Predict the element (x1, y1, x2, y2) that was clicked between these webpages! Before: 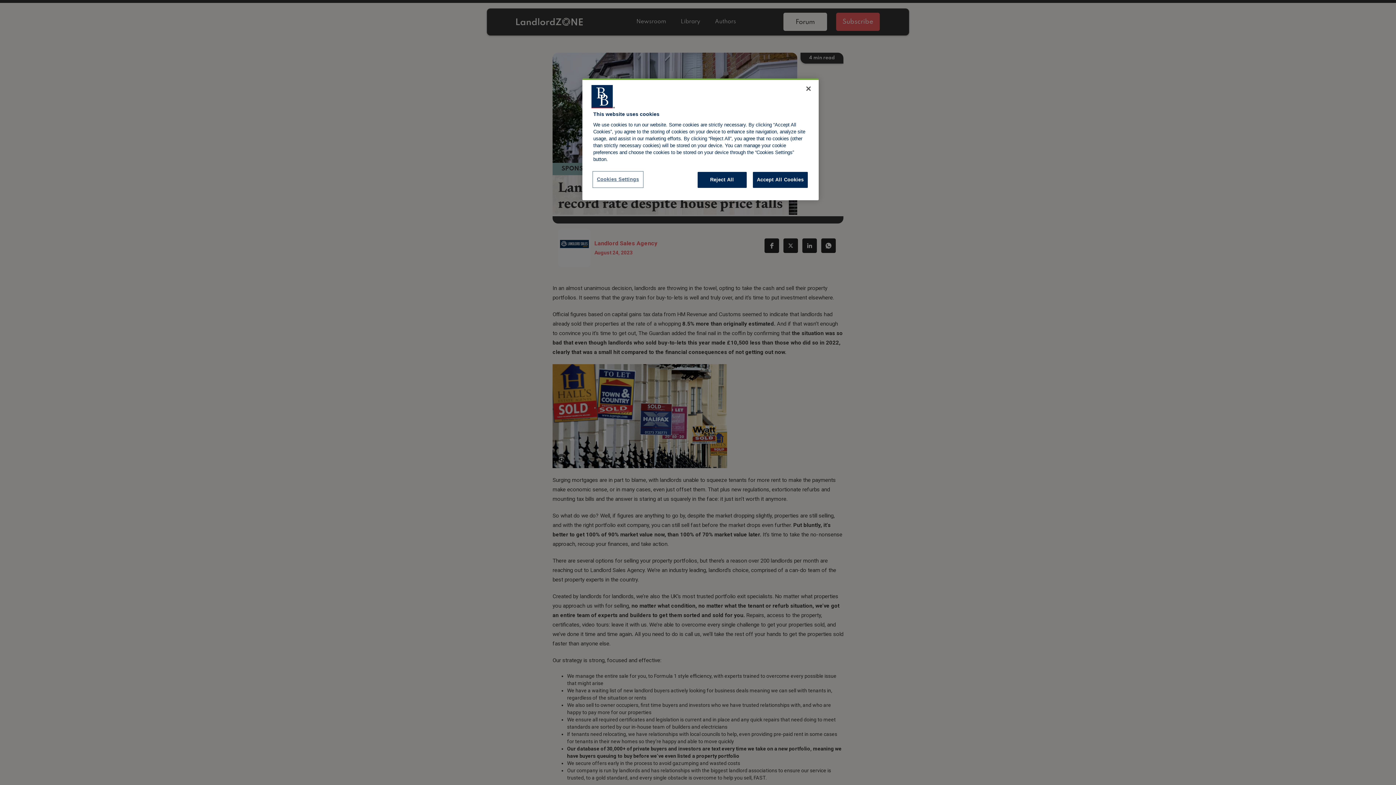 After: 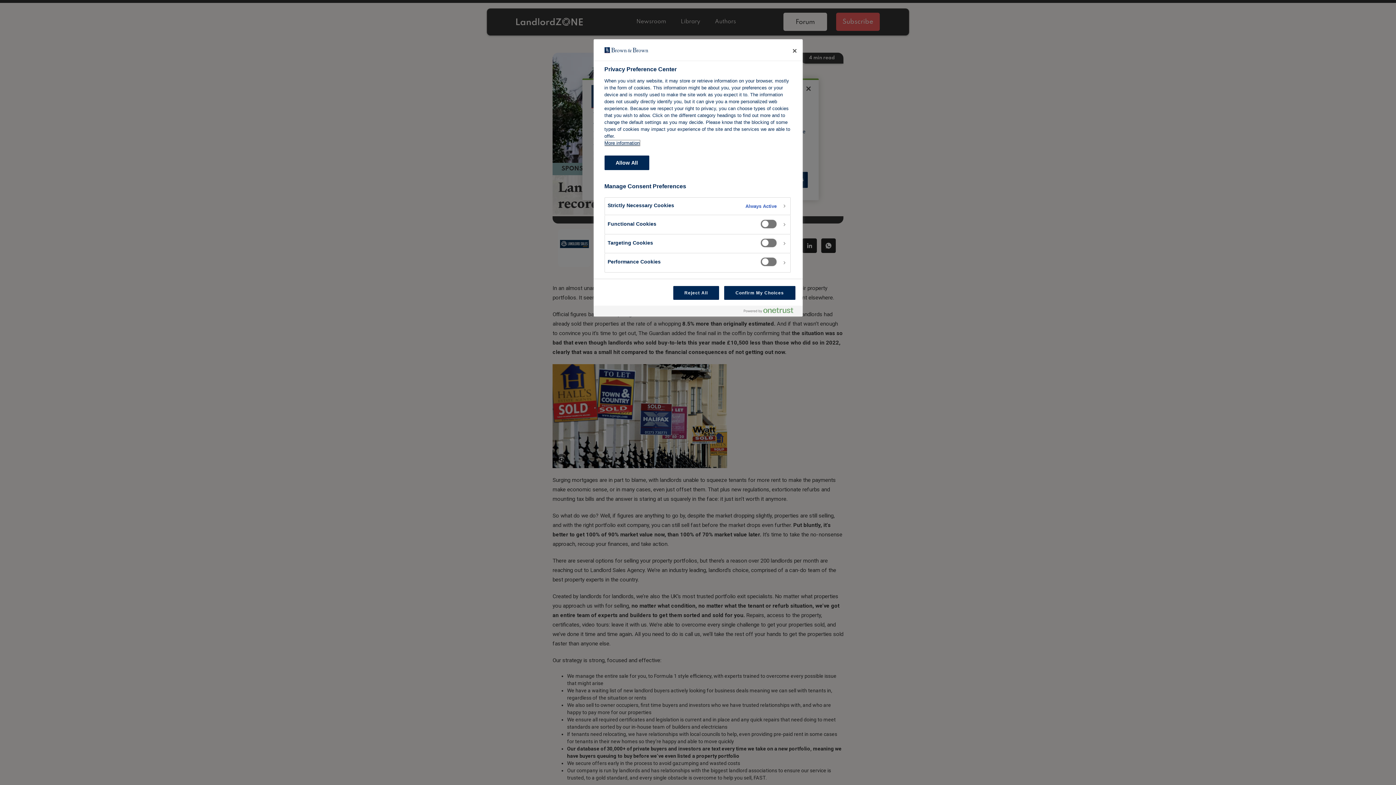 Action: label: Cookies Settings bbox: (593, 172, 642, 187)